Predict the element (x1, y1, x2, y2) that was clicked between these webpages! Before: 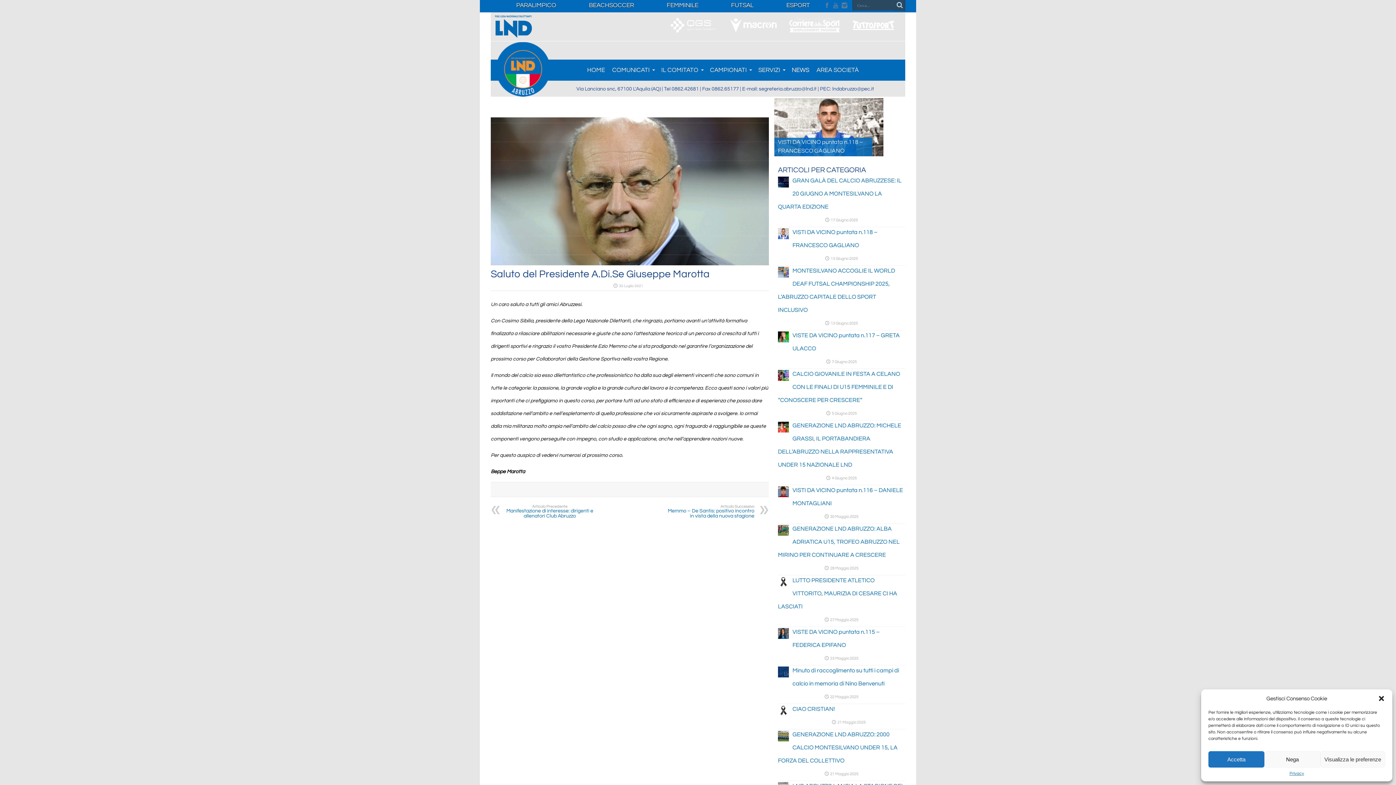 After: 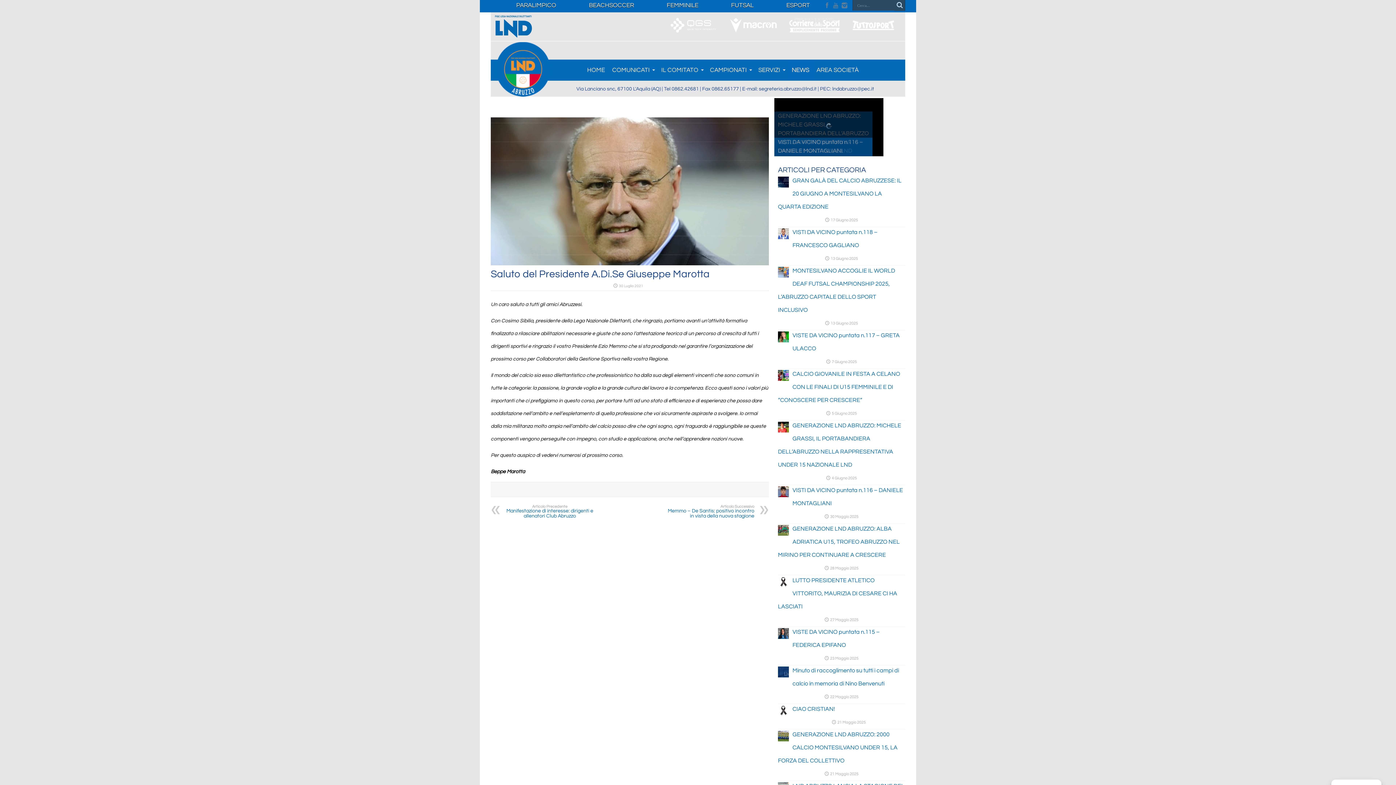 Action: bbox: (1264, 751, 1320, 768) label: Nega